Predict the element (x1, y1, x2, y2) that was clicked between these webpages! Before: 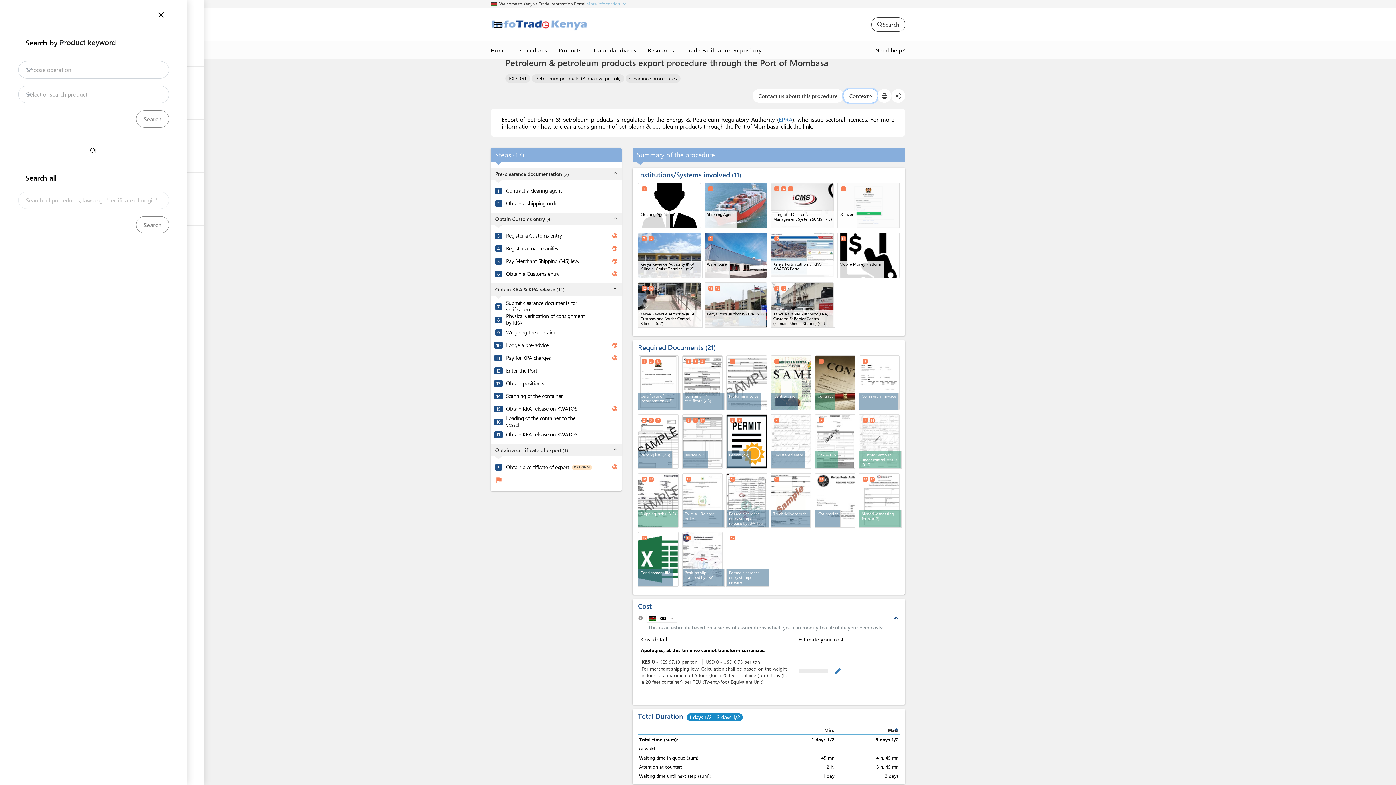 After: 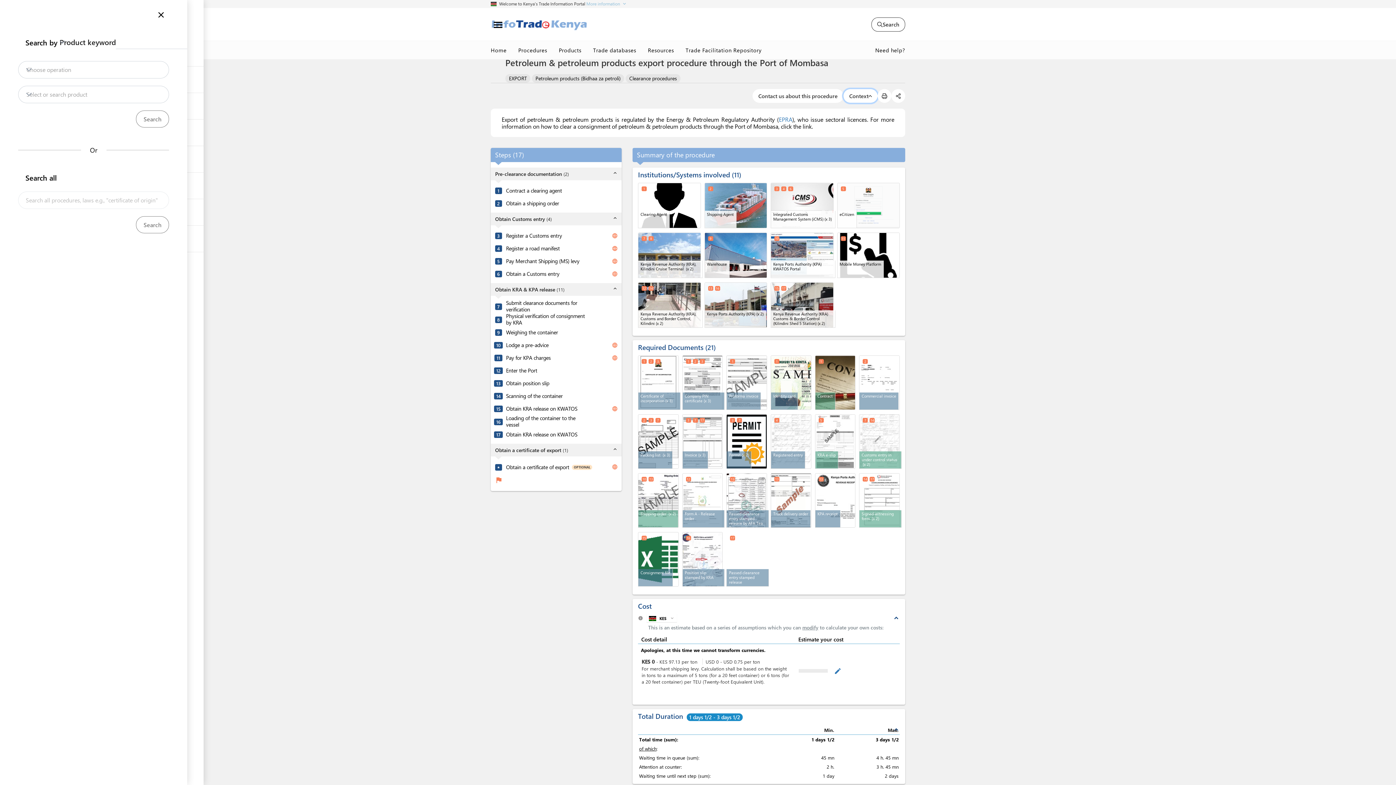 Action: label: 2 bbox: (708, 186, 713, 192)